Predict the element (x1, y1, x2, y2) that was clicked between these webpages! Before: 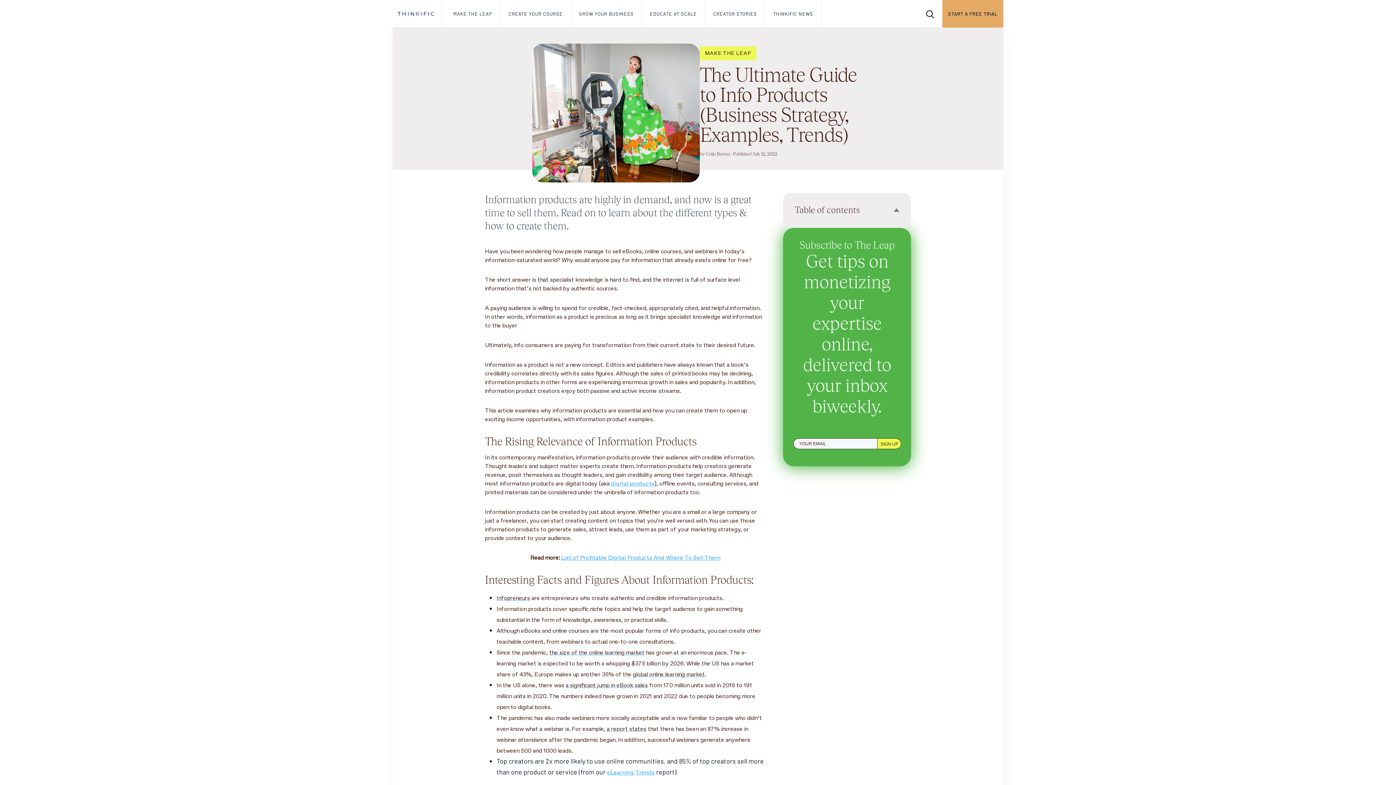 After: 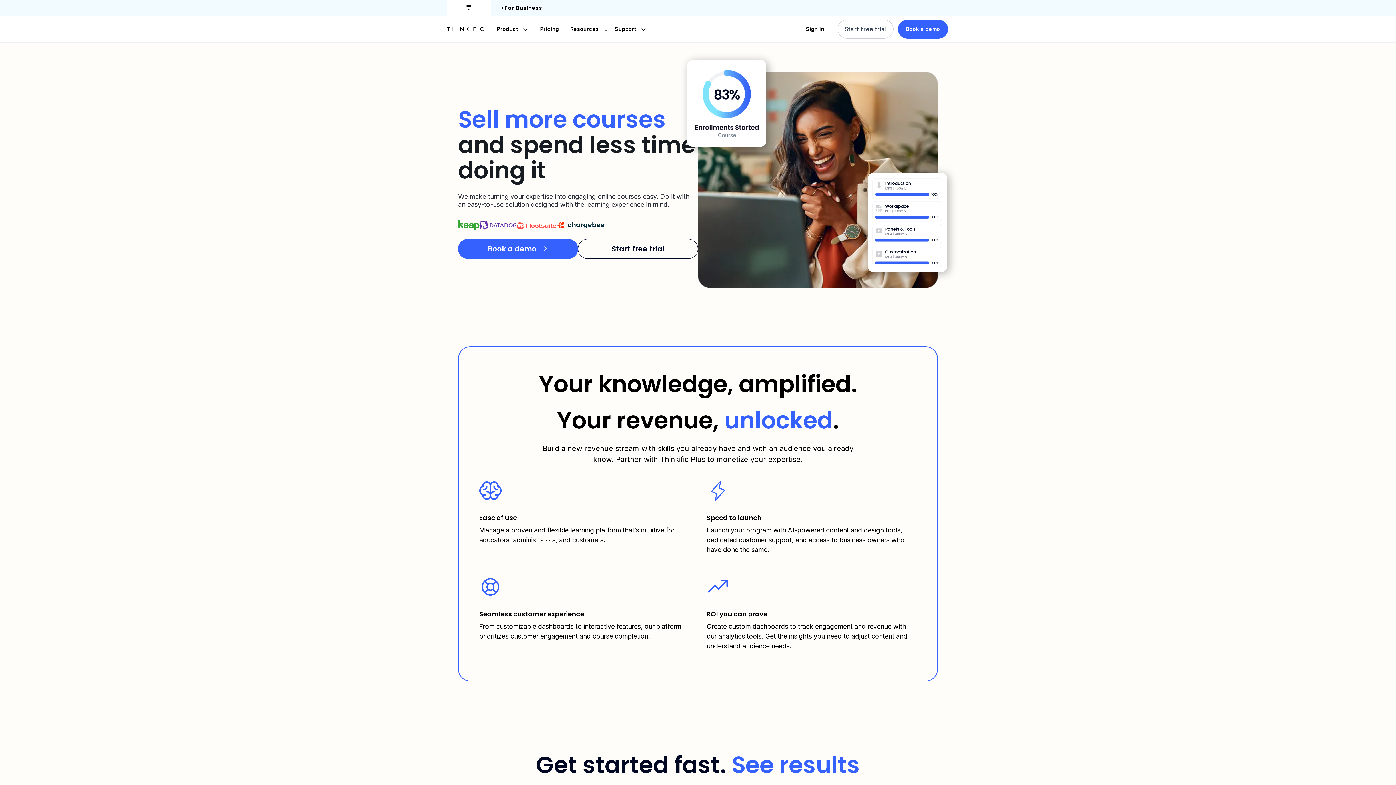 Action: bbox: (389, 0, 442, 27) label: Thinkific blog logo